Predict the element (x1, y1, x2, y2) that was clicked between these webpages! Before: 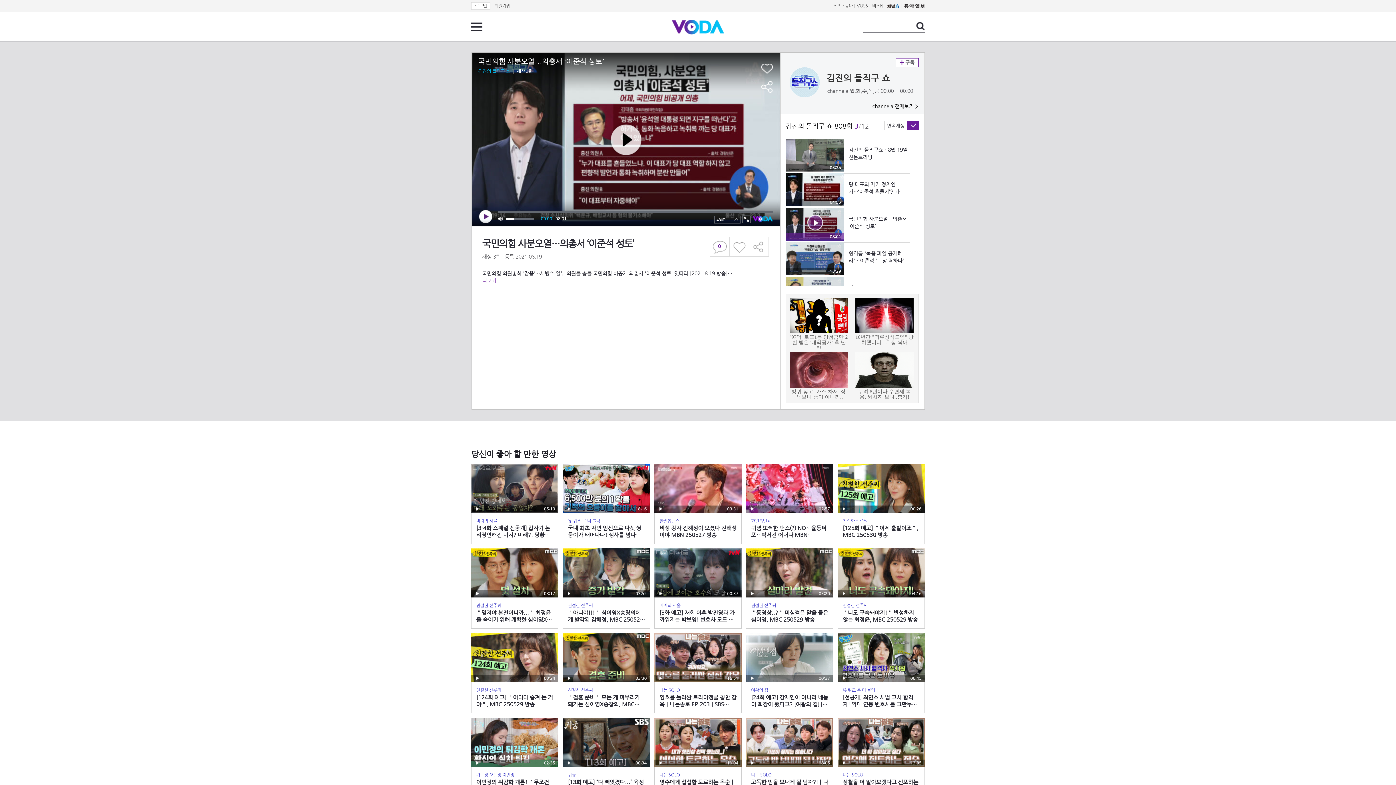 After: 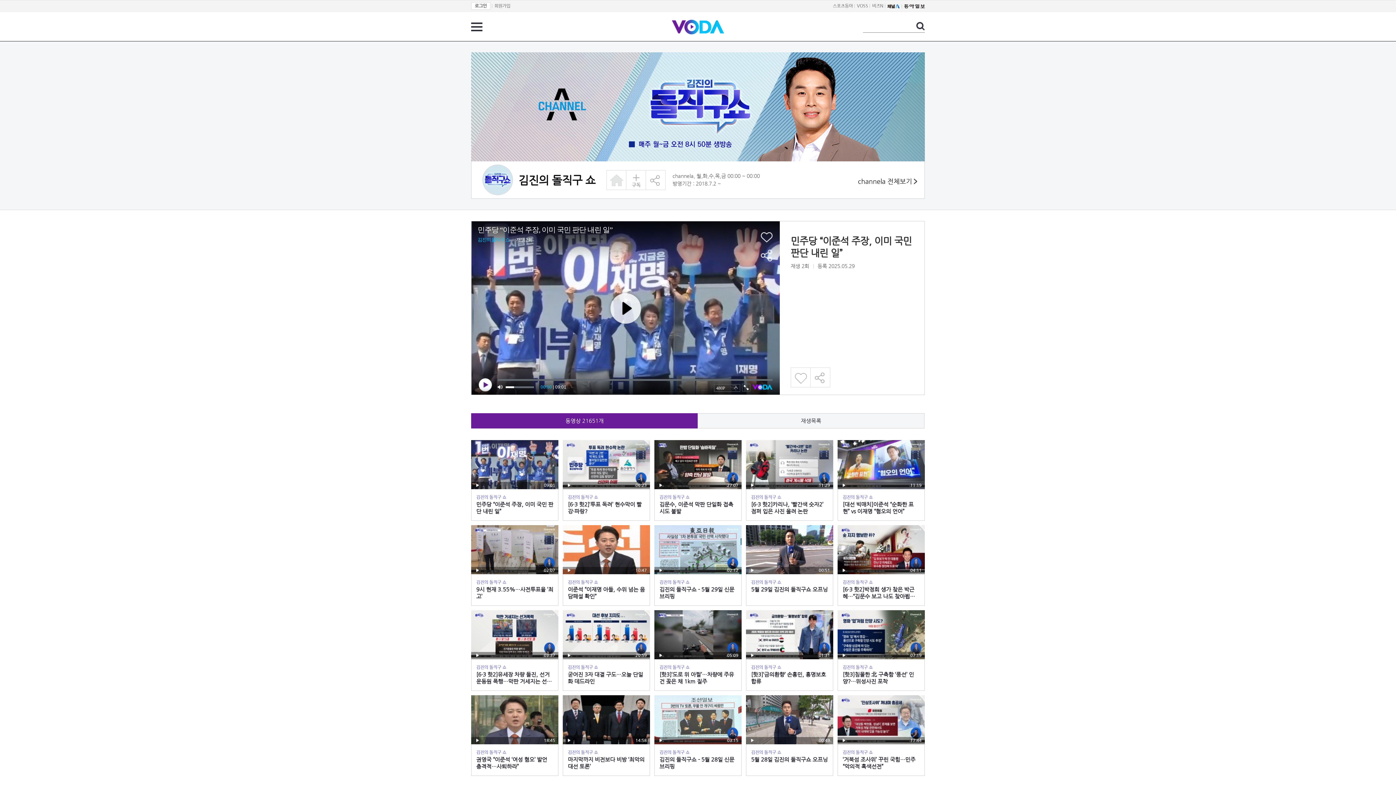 Action: label: 김진의 돌직구 쇼 bbox: (826, 73, 890, 83)